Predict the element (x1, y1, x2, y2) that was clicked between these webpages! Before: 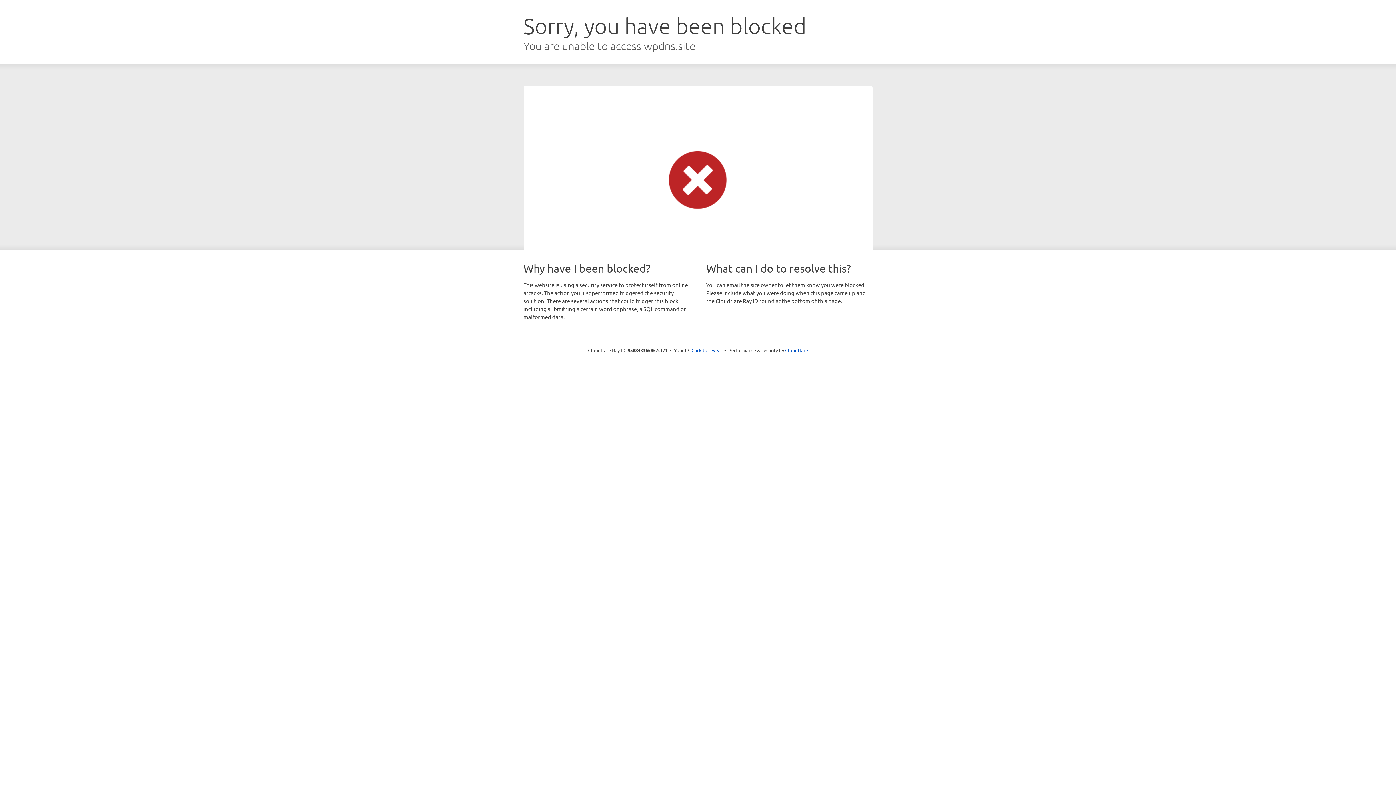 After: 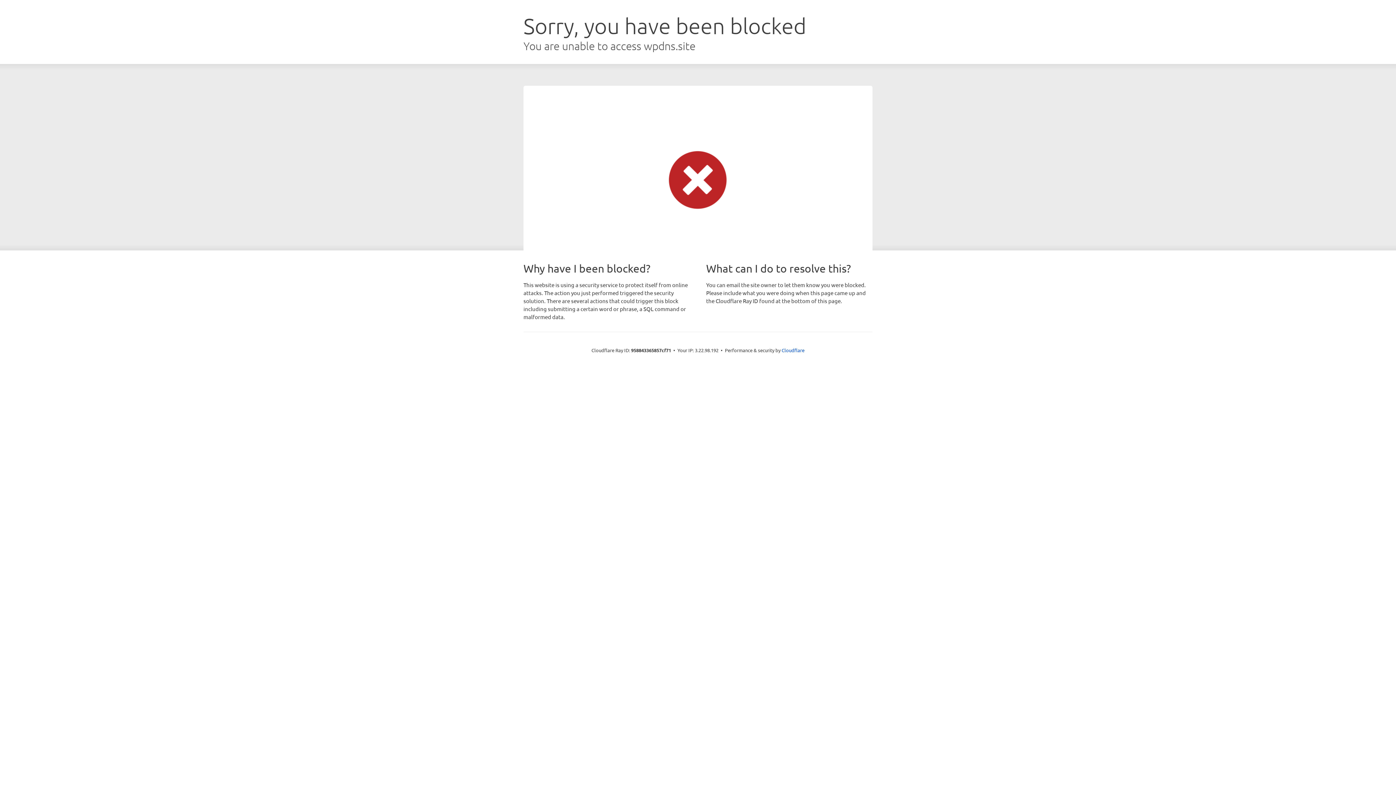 Action: bbox: (691, 346, 722, 353) label: Click to reveal